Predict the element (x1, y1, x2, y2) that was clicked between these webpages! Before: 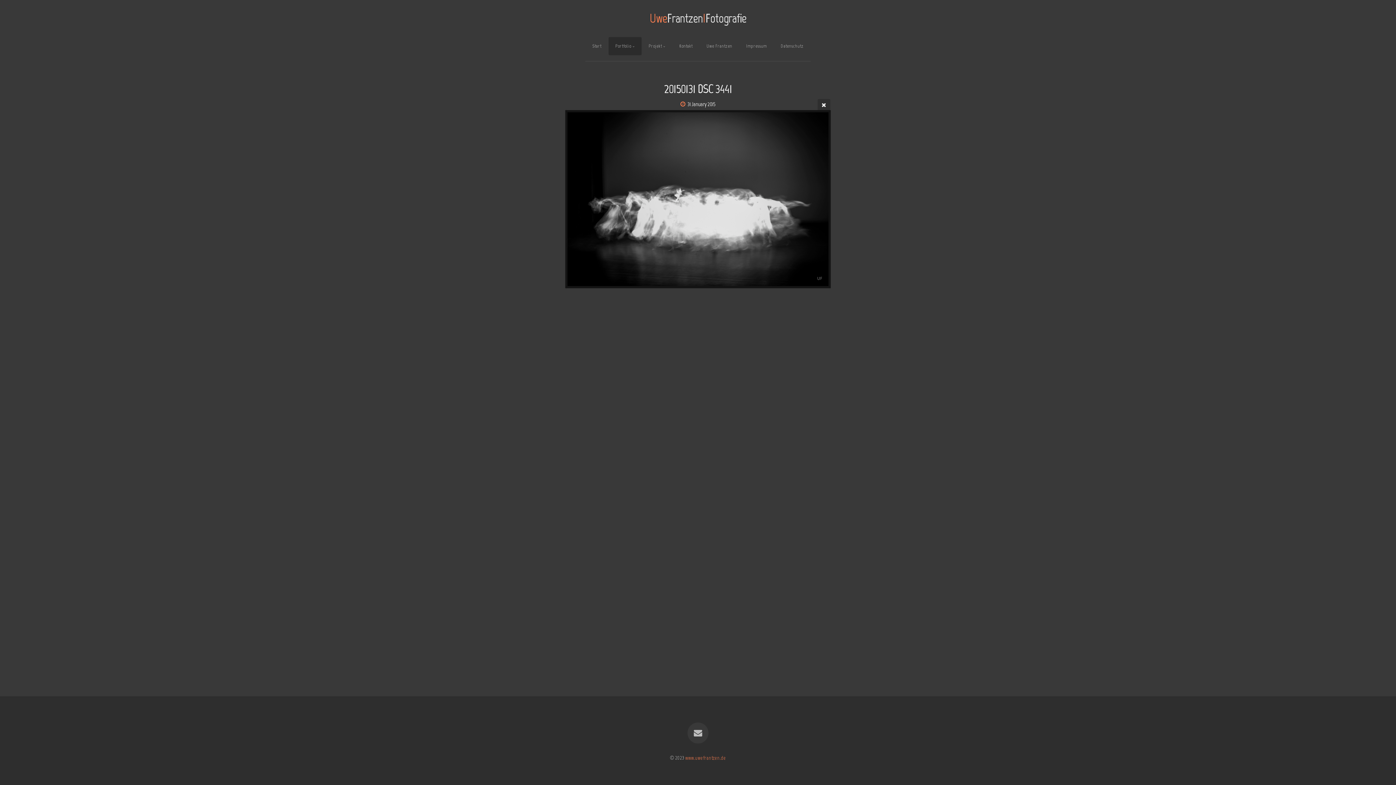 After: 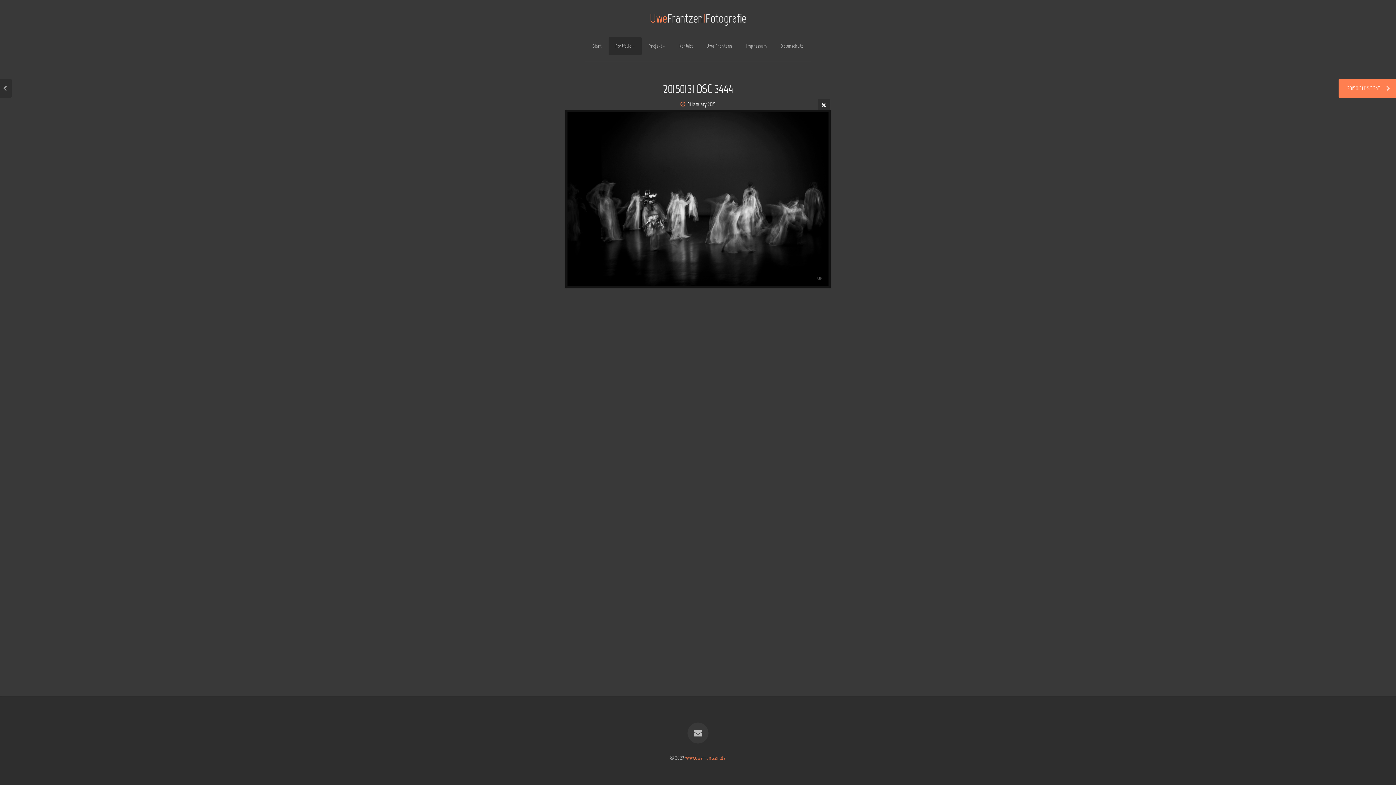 Action: bbox: (1384, 79, 1396, 97) label: 20150131 DSC 3444